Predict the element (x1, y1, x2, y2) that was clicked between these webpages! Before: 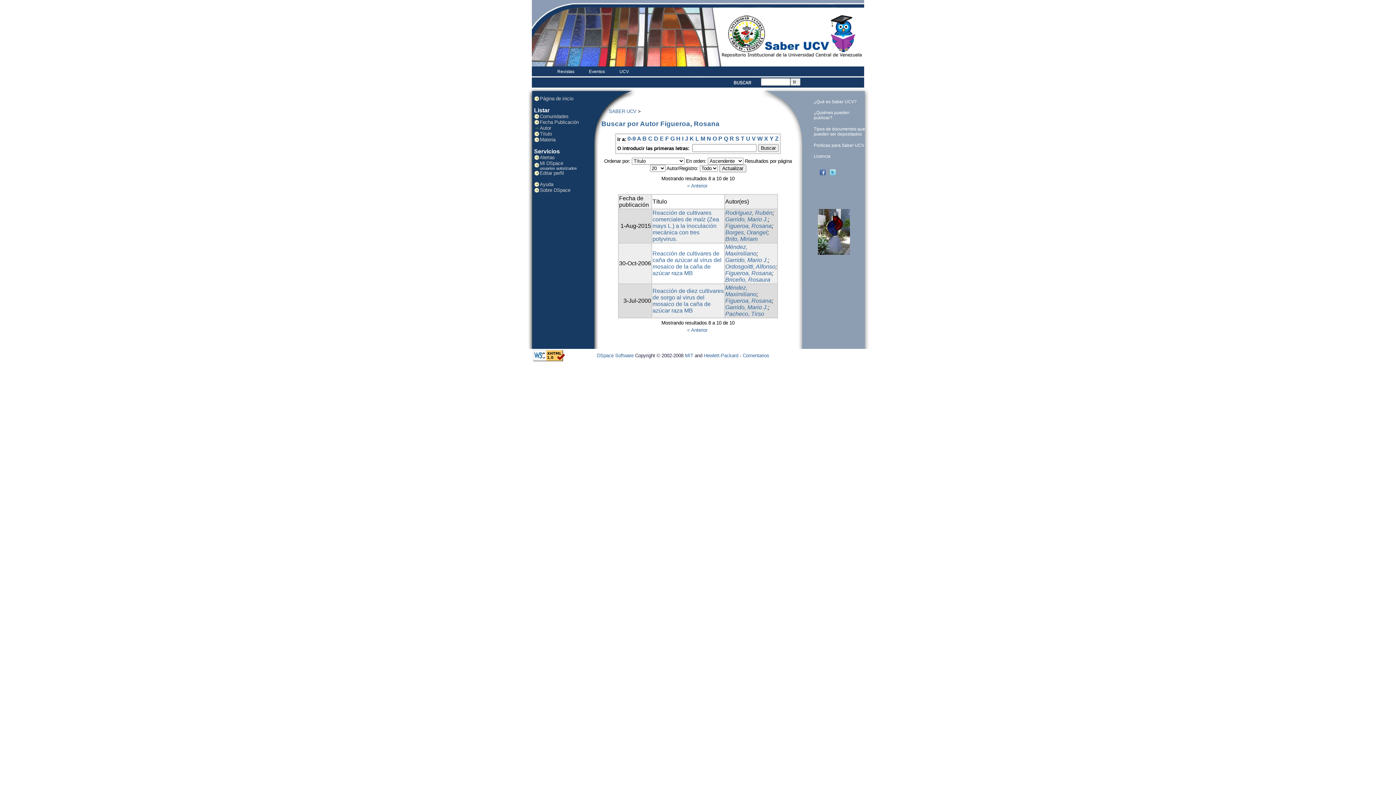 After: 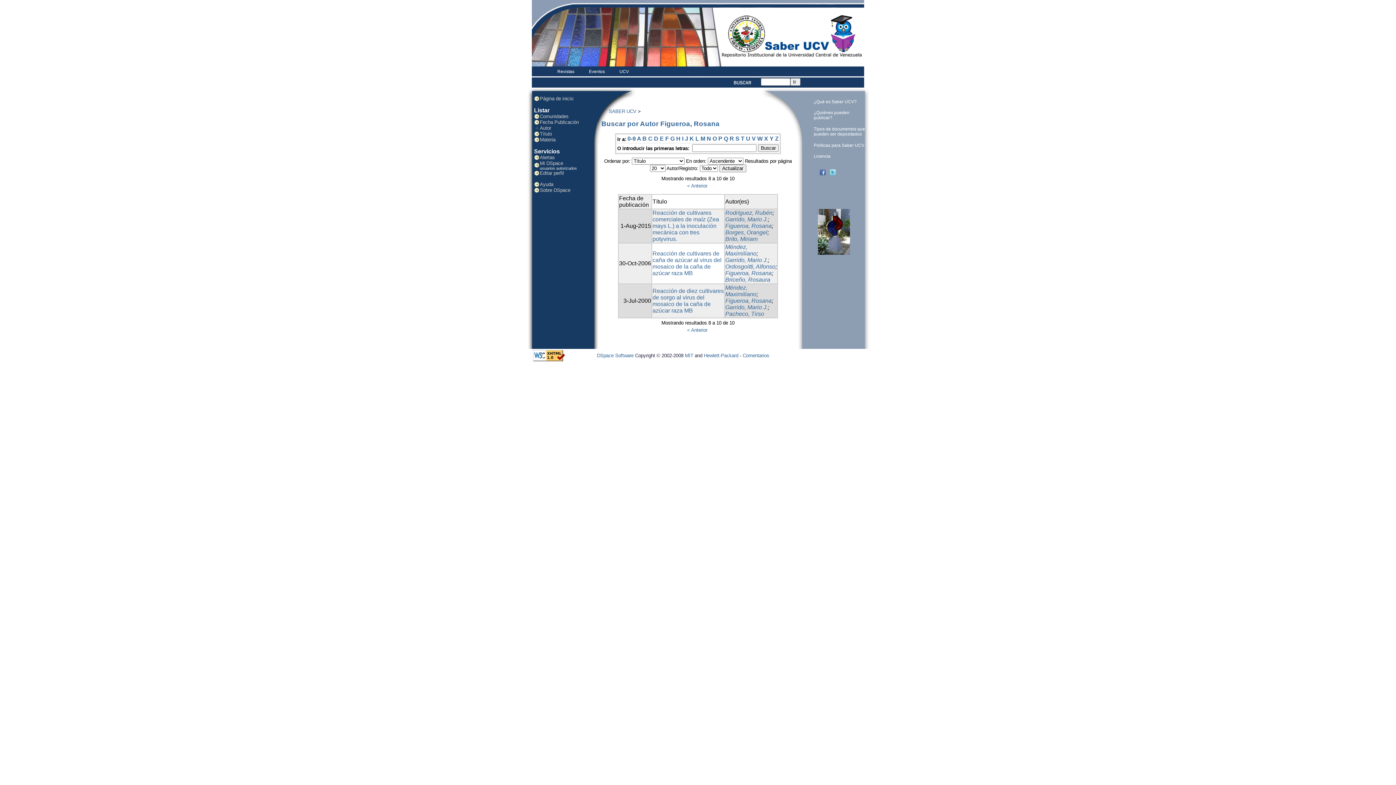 Action: label: N bbox: (706, 135, 711, 141)